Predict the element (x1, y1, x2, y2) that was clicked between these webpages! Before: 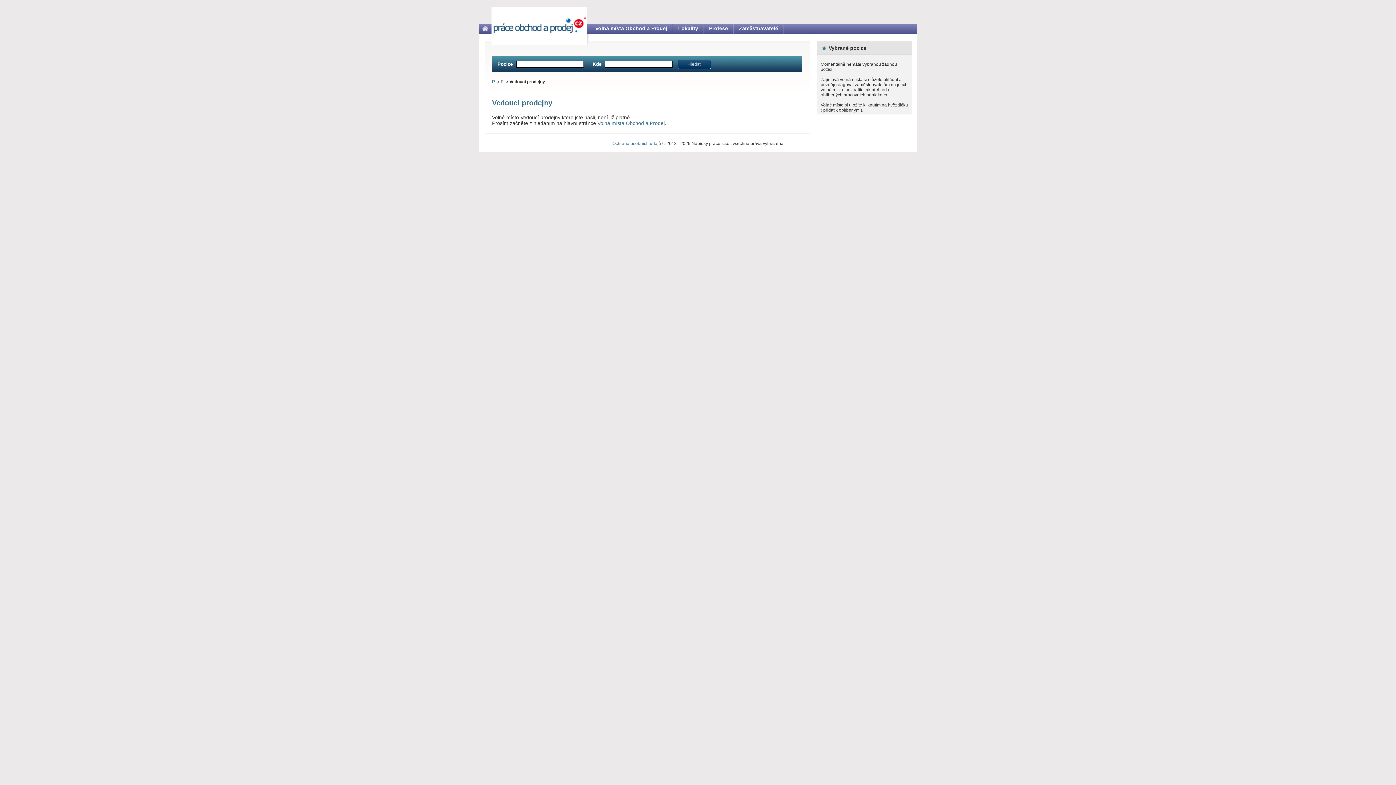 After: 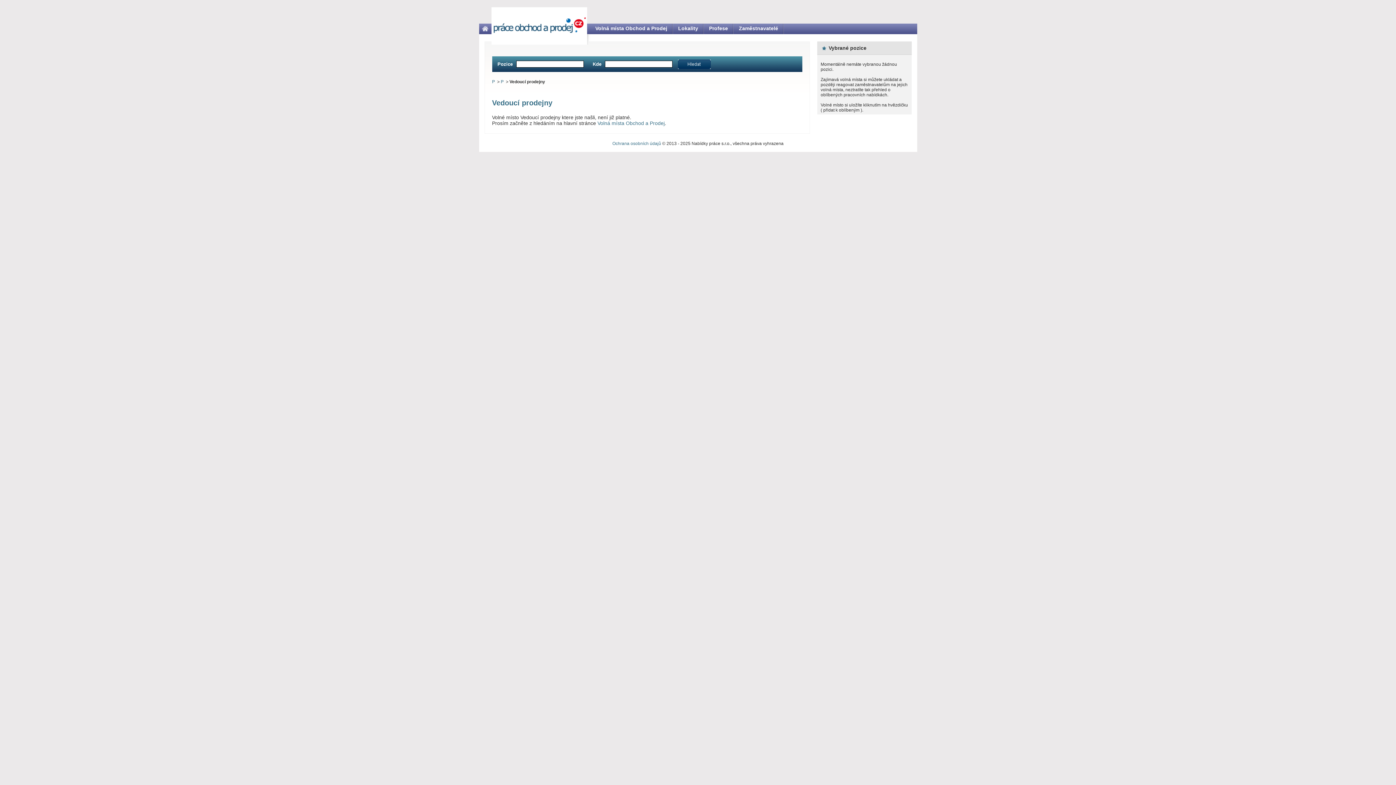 Action: label: Ochrana osobních údajů bbox: (612, 141, 661, 146)